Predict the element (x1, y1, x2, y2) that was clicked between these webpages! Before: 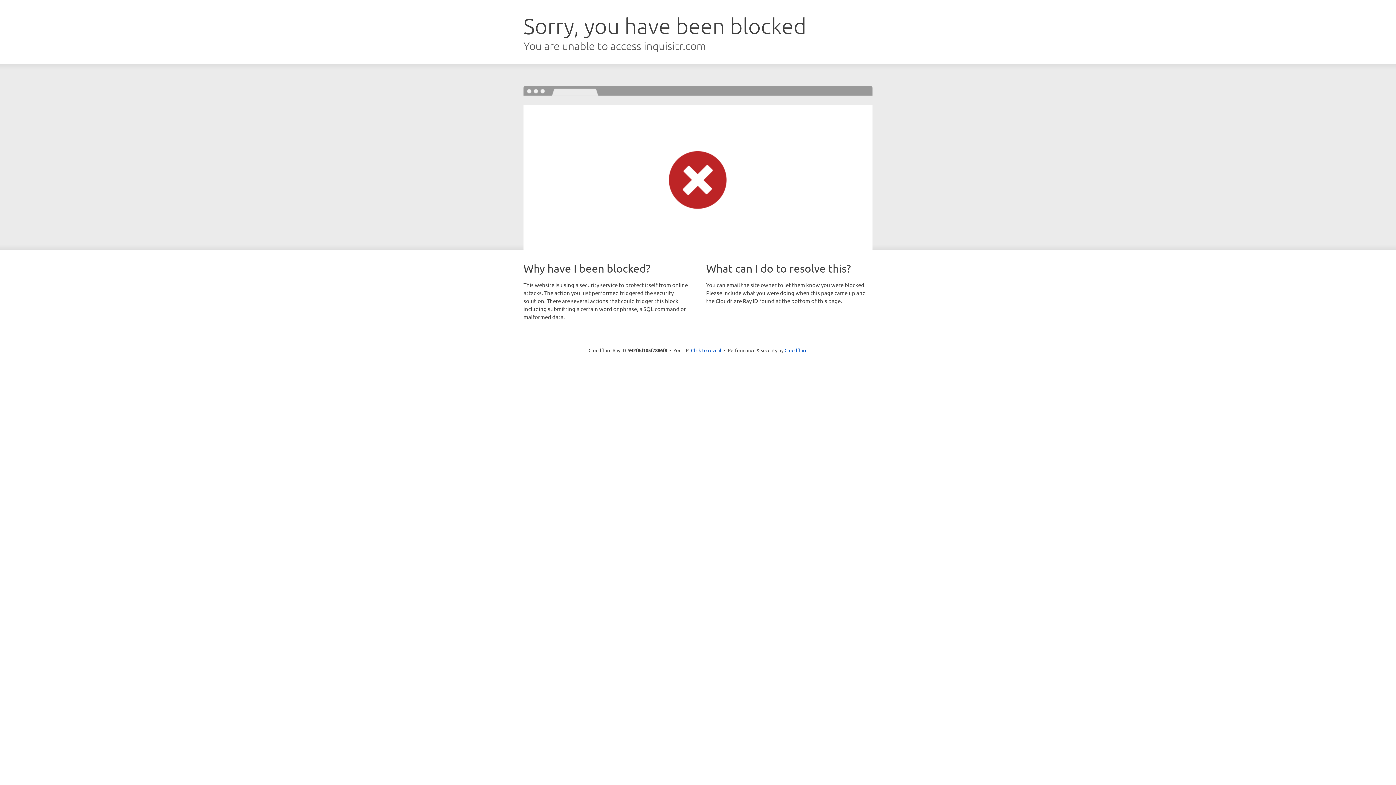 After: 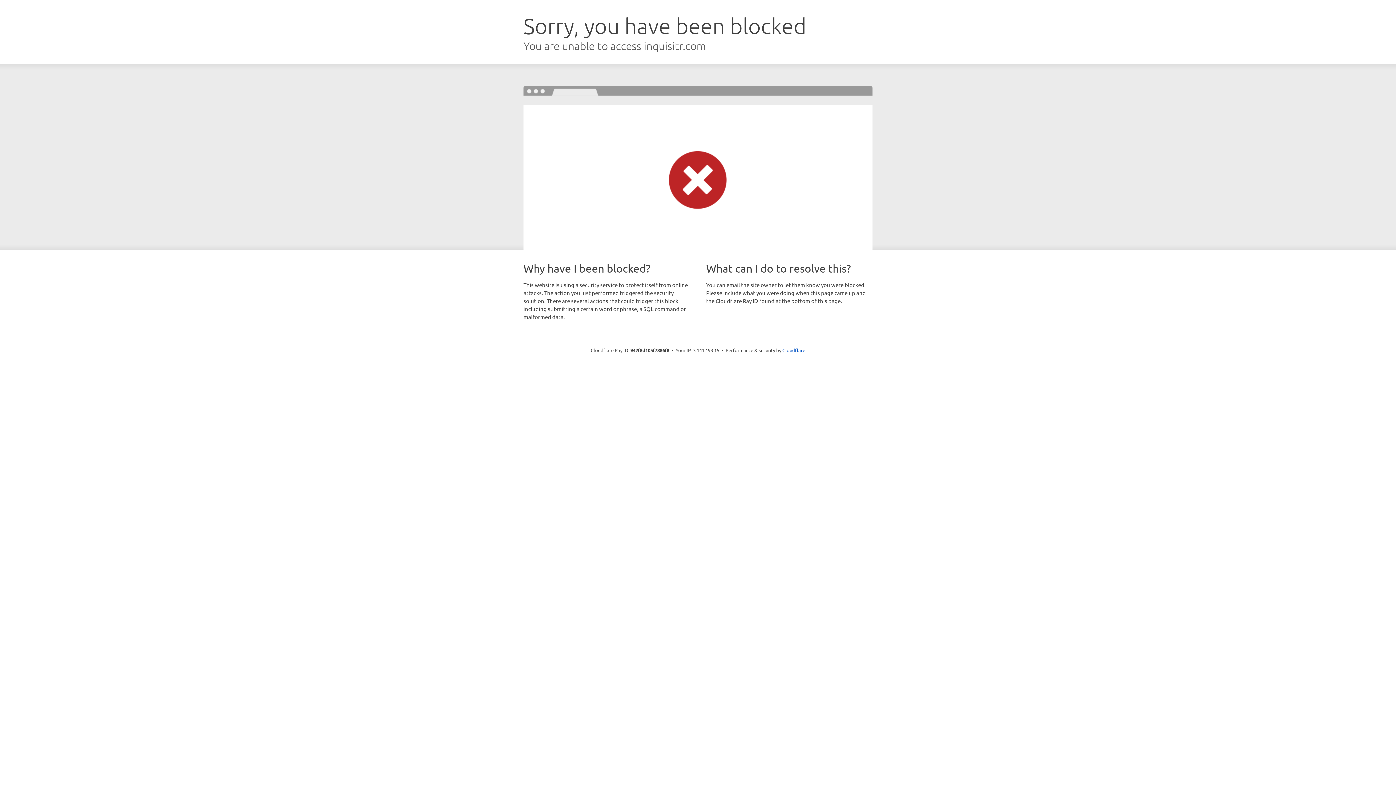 Action: label: Click to reveal bbox: (691, 346, 721, 353)